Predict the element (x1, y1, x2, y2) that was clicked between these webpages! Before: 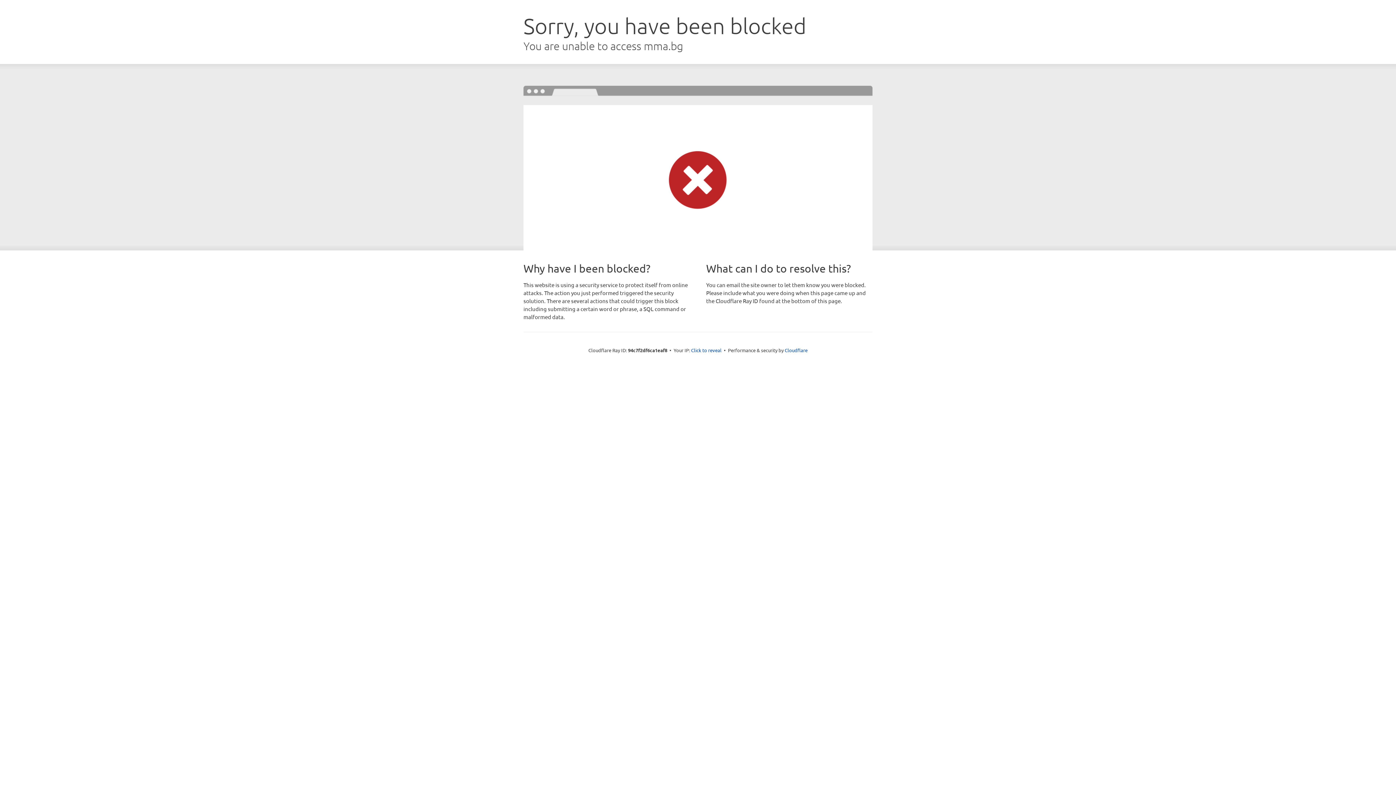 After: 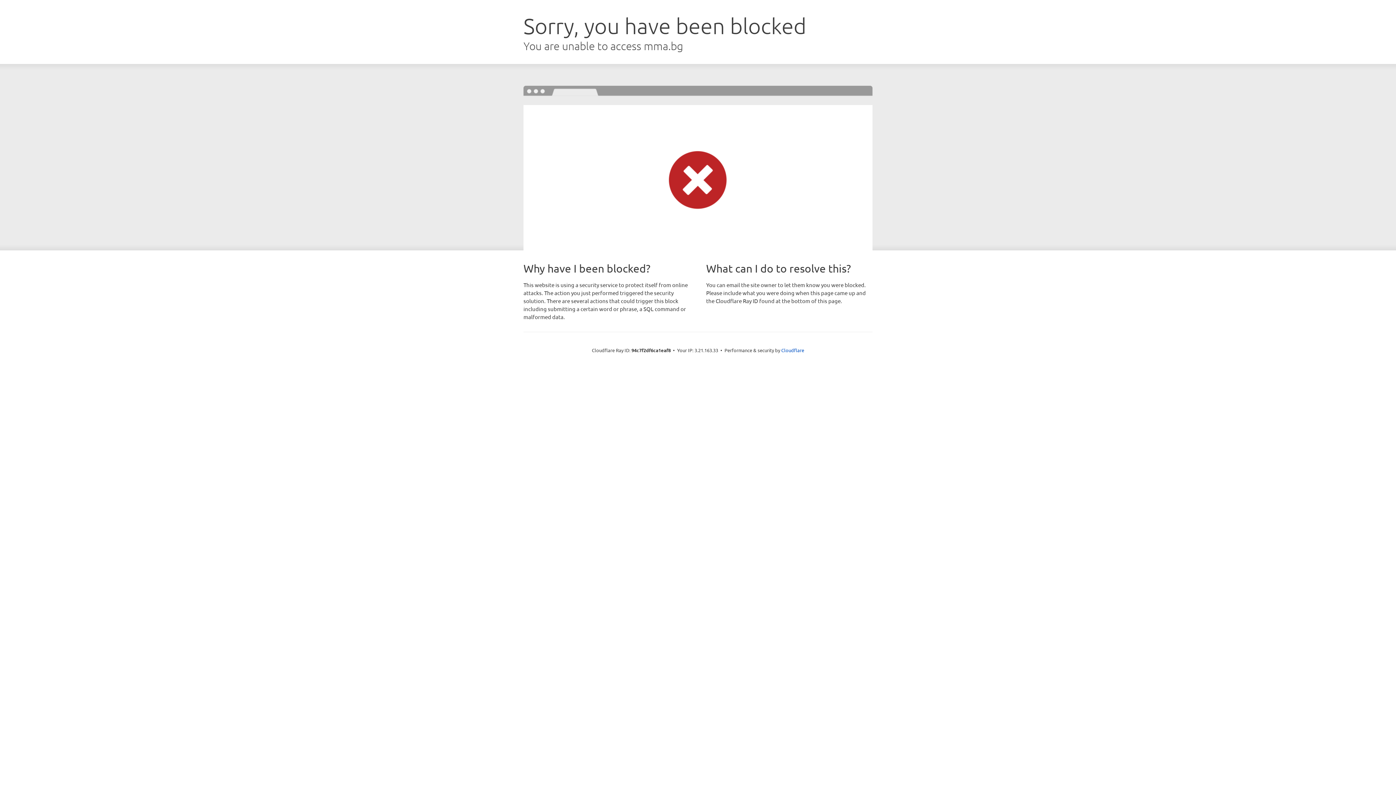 Action: label: Click to reveal bbox: (691, 346, 721, 353)